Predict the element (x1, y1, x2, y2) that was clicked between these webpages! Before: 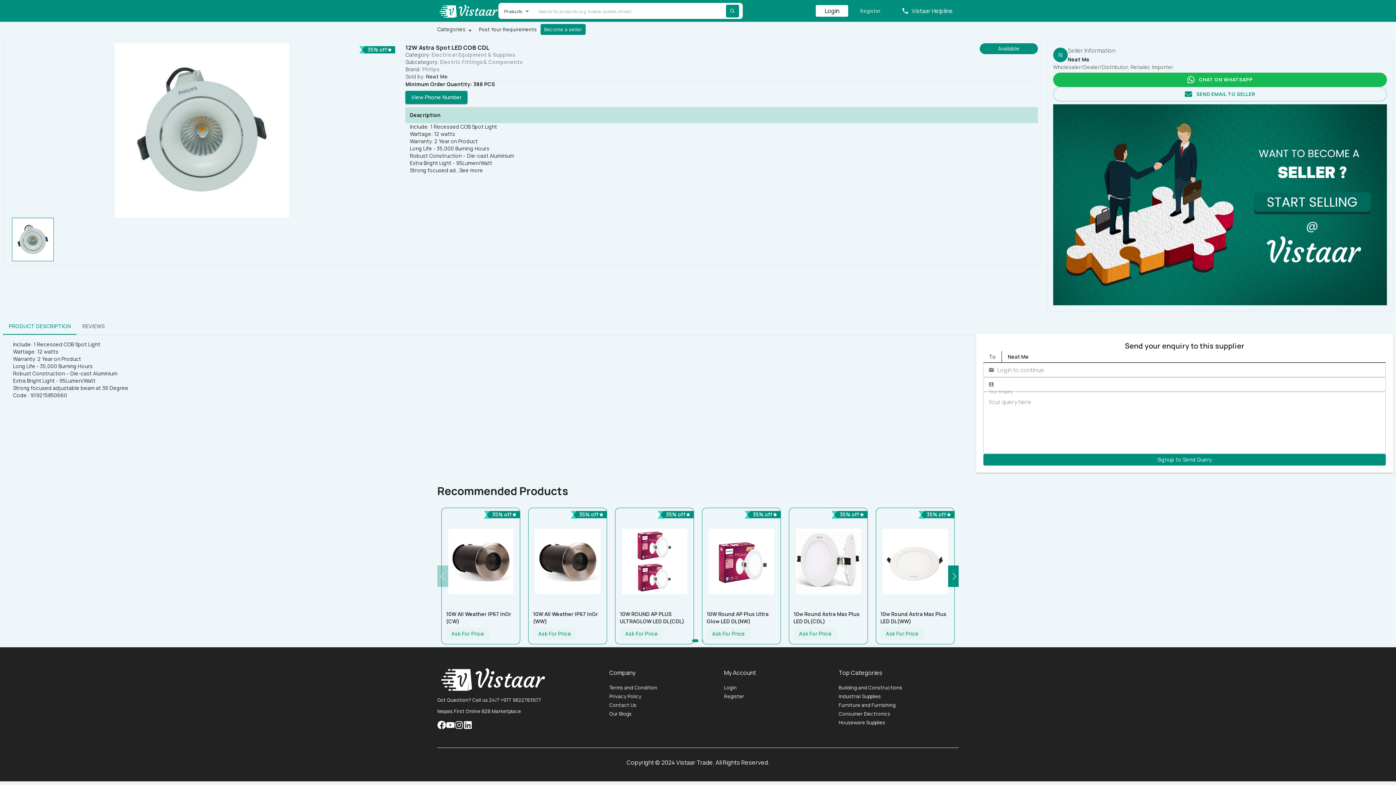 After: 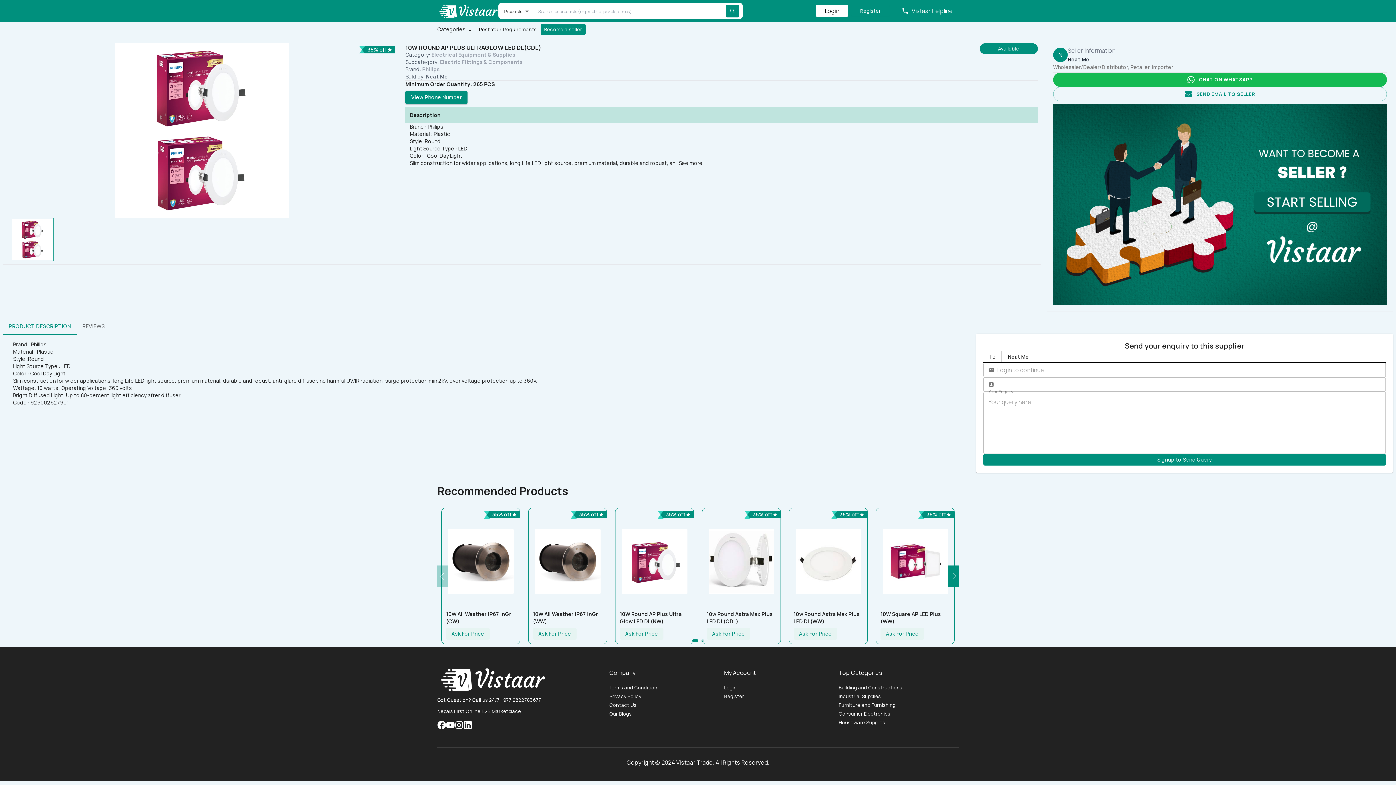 Action: bbox: (619, 611, 689, 625) label: 10W ROUND AP PLUS ULTRAGLOW LED DL(CDL)